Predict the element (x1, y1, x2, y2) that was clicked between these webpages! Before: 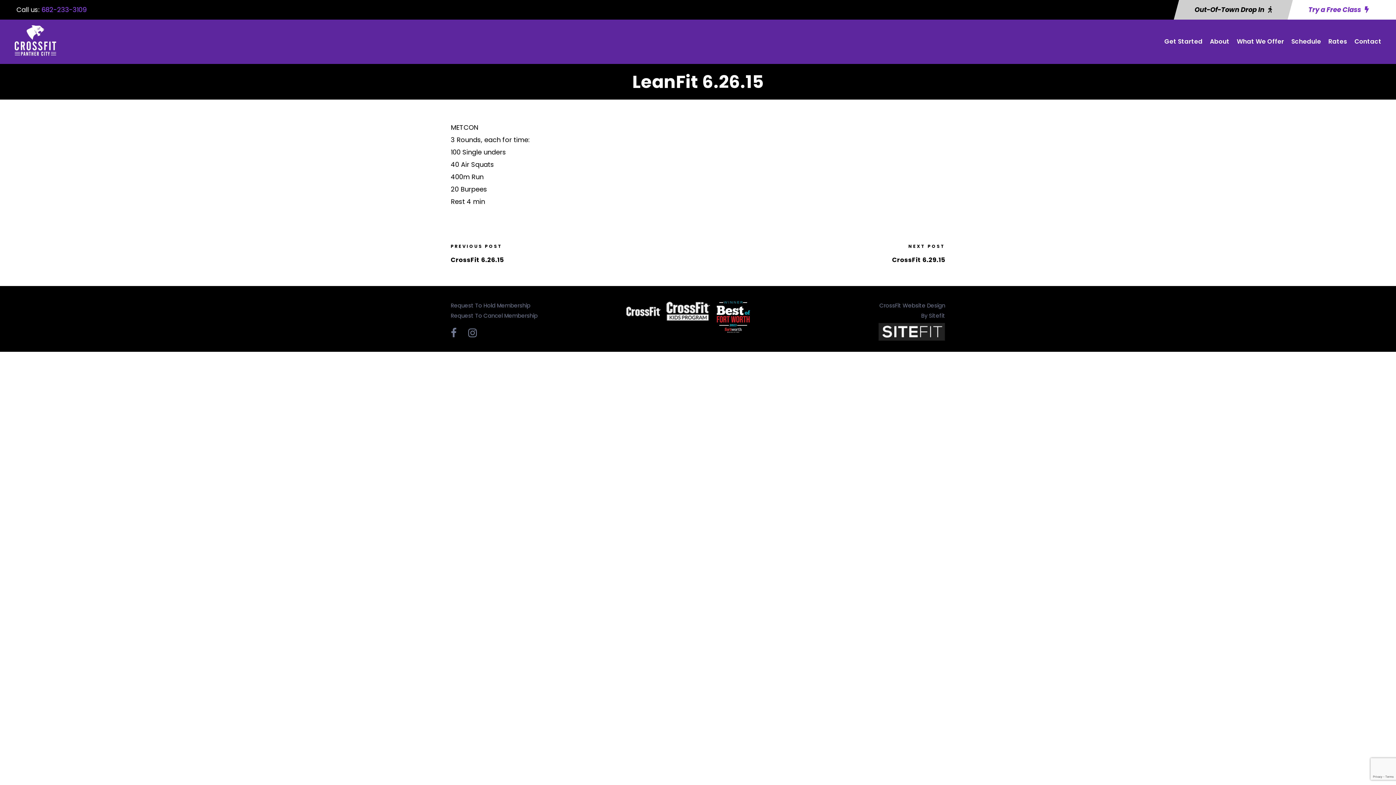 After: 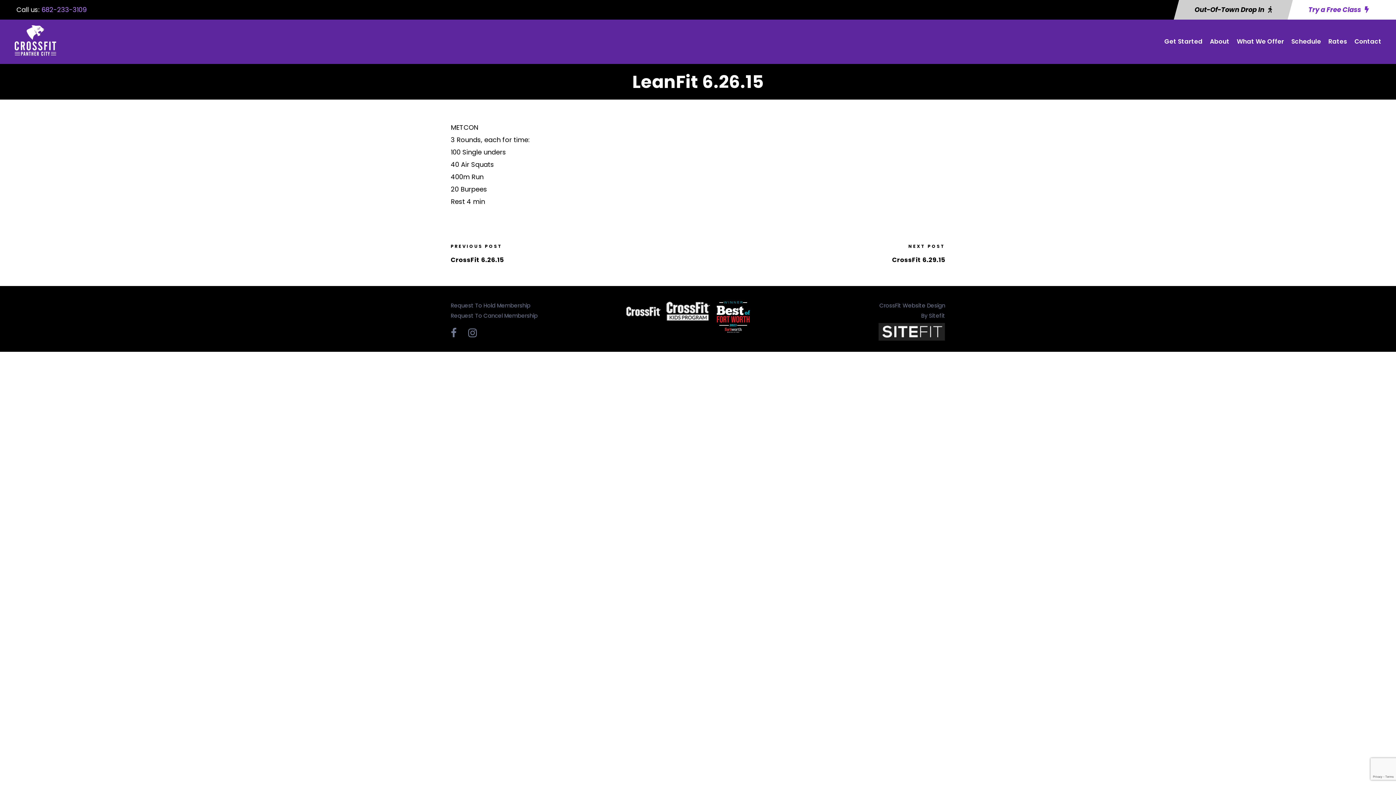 Action: bbox: (41, 5, 86, 14) label: 682-233-3109